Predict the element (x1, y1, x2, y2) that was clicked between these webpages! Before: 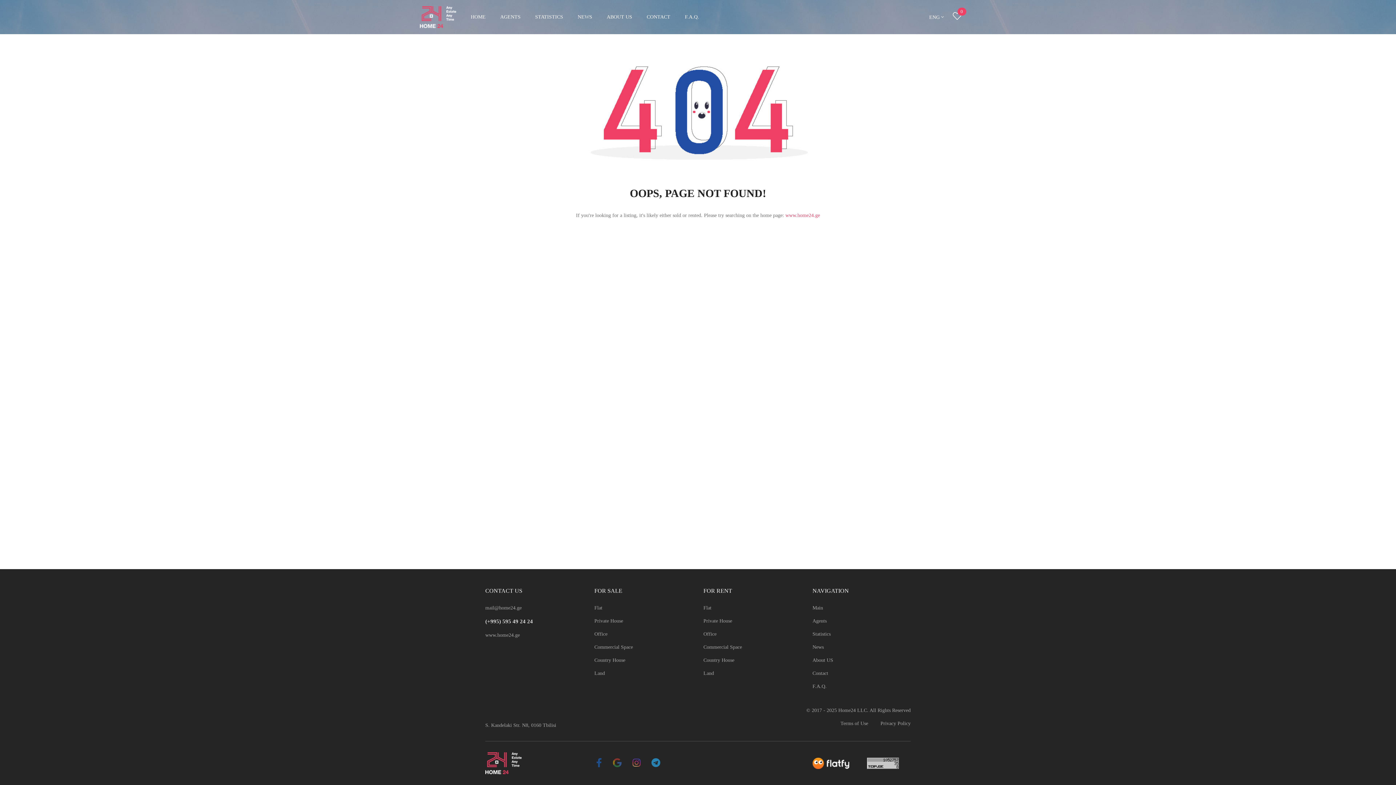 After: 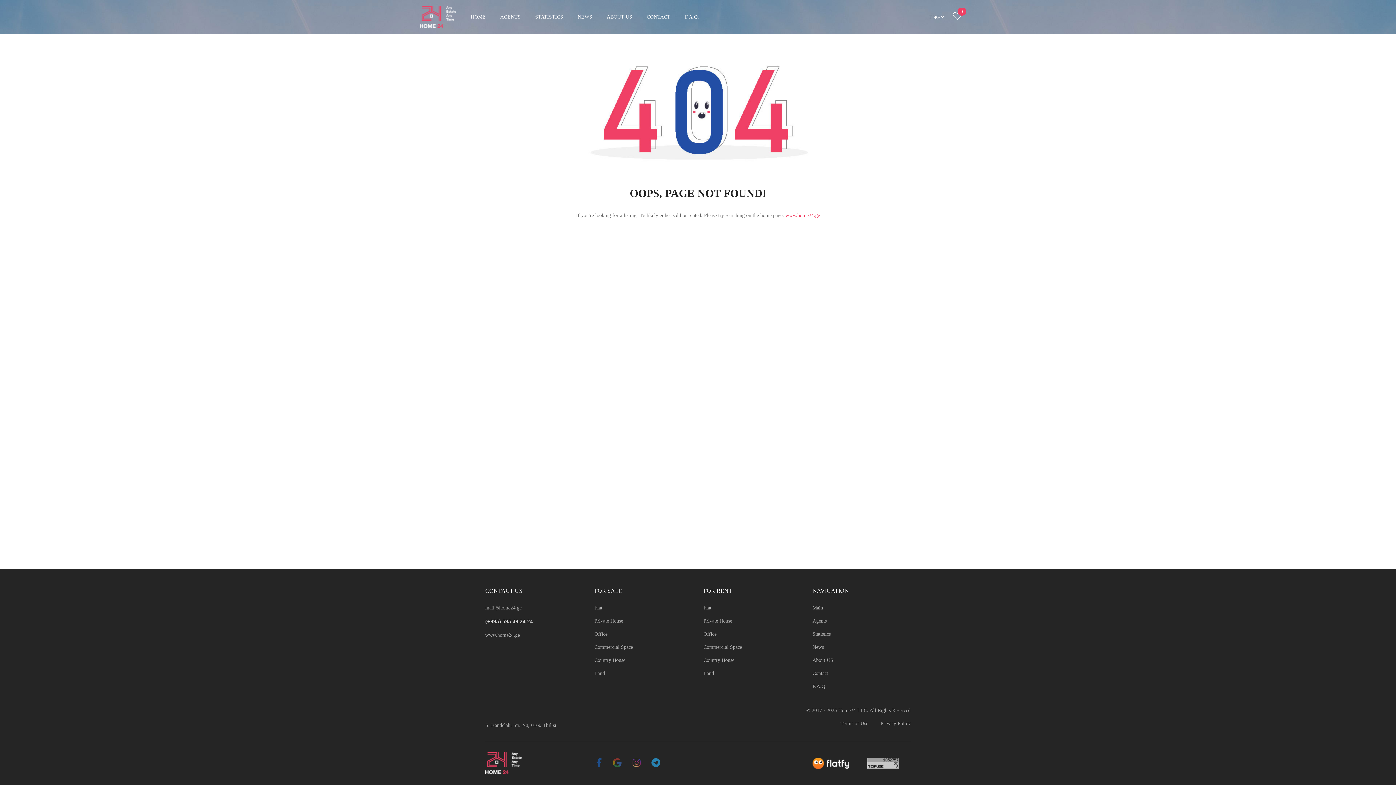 Action: bbox: (485, 752, 583, 774)